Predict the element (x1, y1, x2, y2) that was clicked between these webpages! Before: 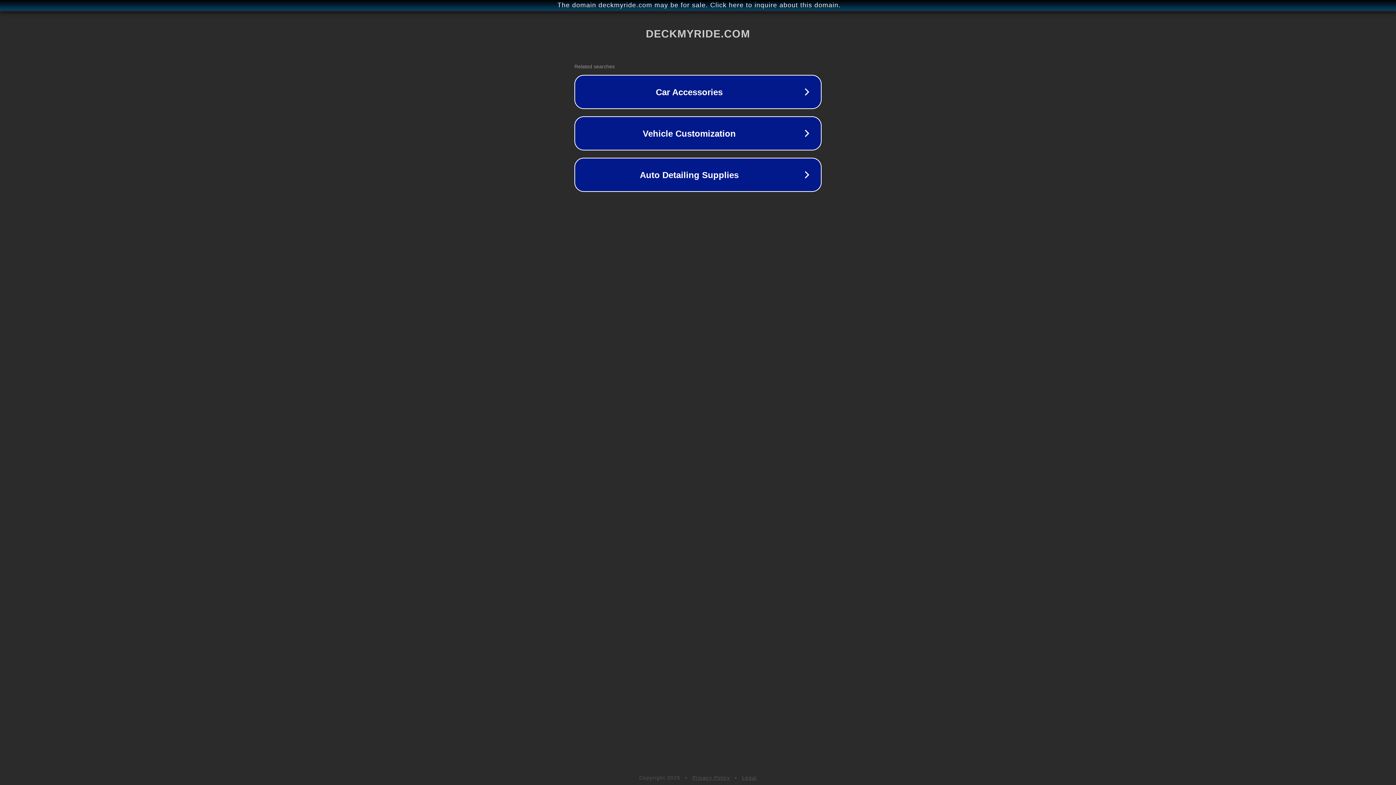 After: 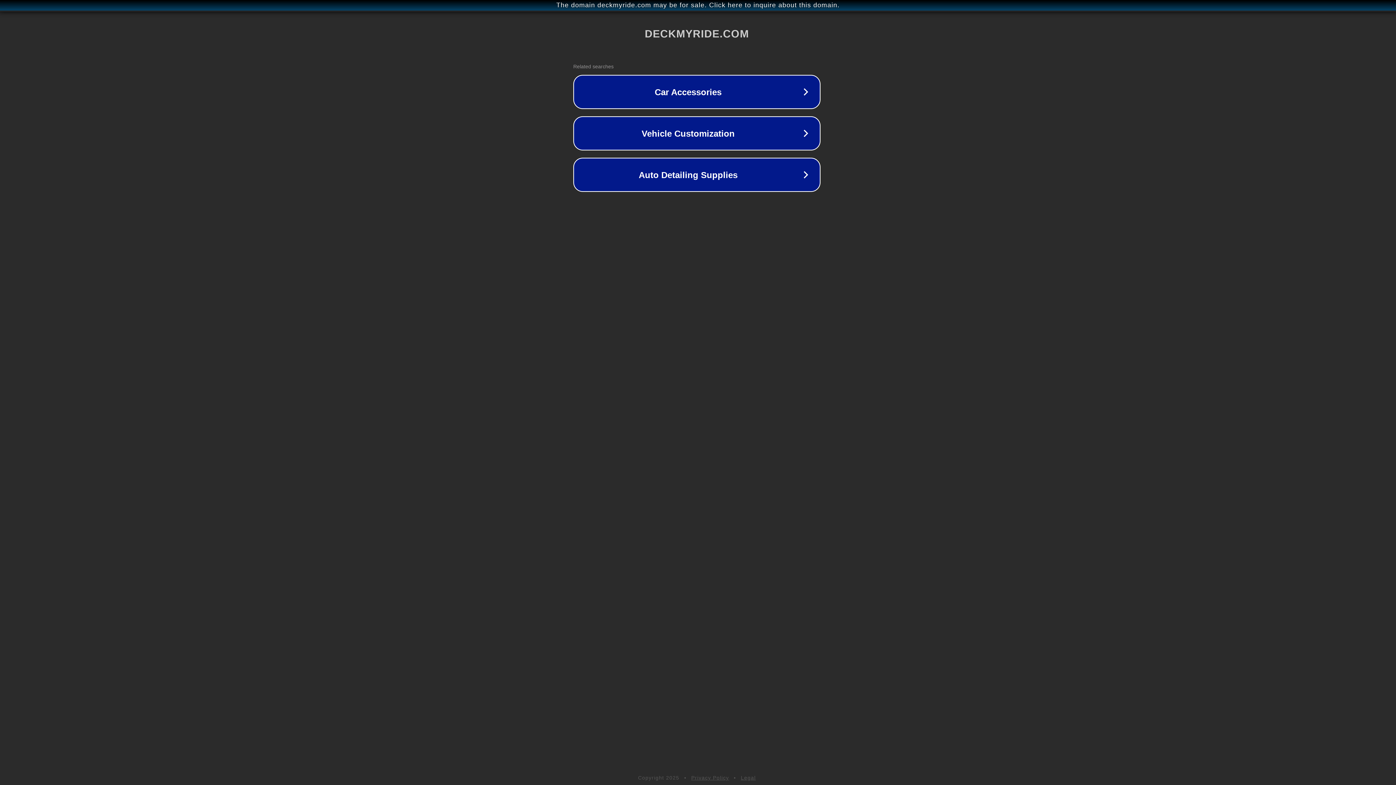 Action: bbox: (1, 1, 1397, 9) label: The domain deckmyride.com may be for sale. Click here to inquire about this domain.